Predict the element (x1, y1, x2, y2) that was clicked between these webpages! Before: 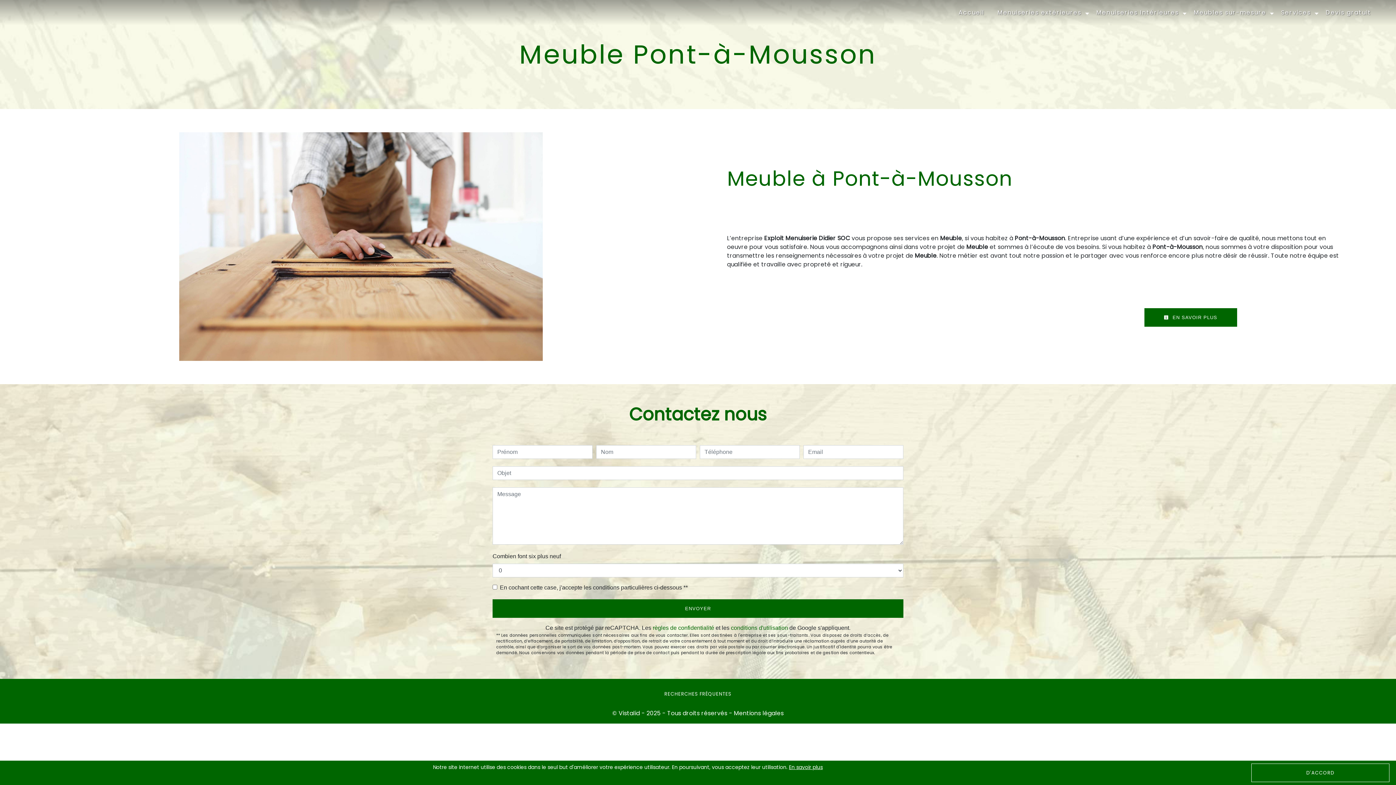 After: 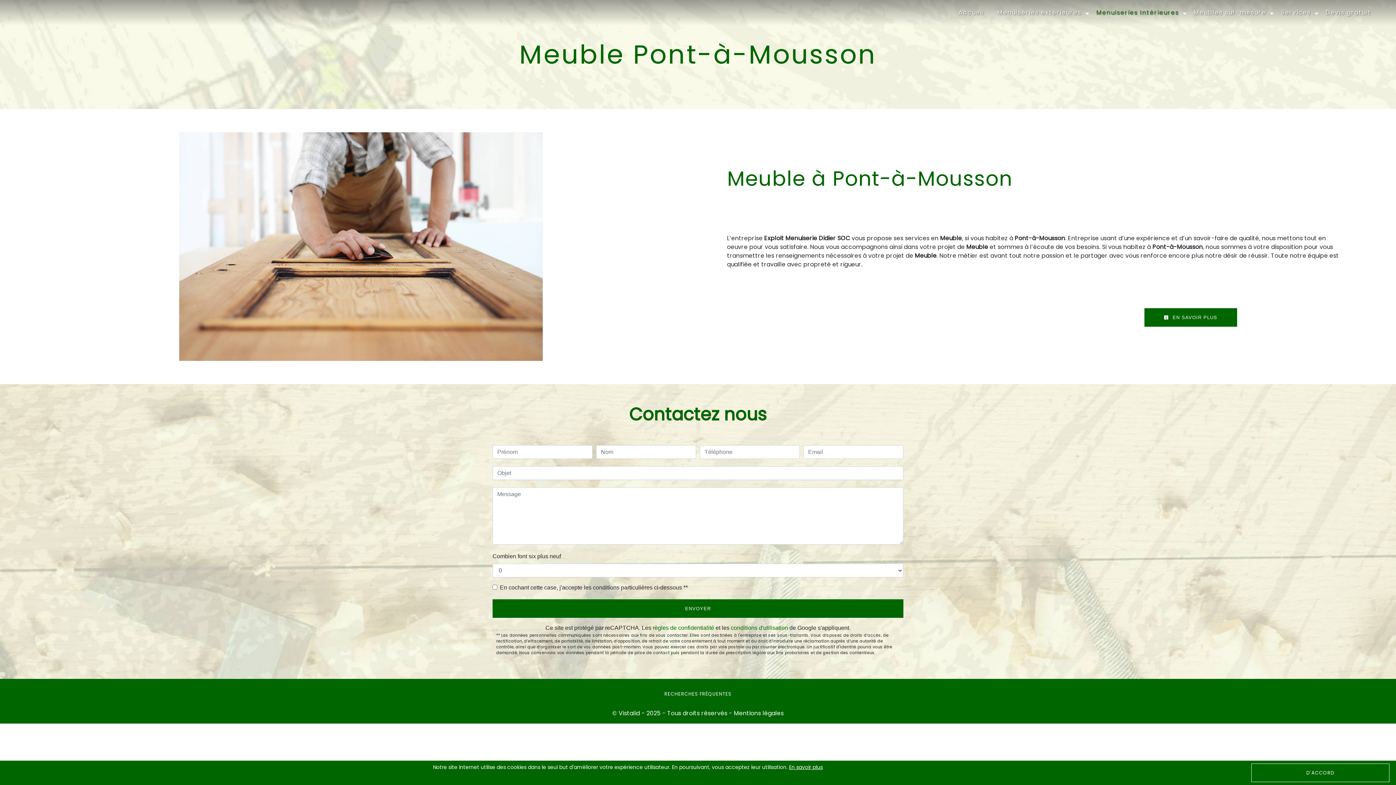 Action: bbox: (1093, 5, 1182, 20) label: Menuiseries Intérieures